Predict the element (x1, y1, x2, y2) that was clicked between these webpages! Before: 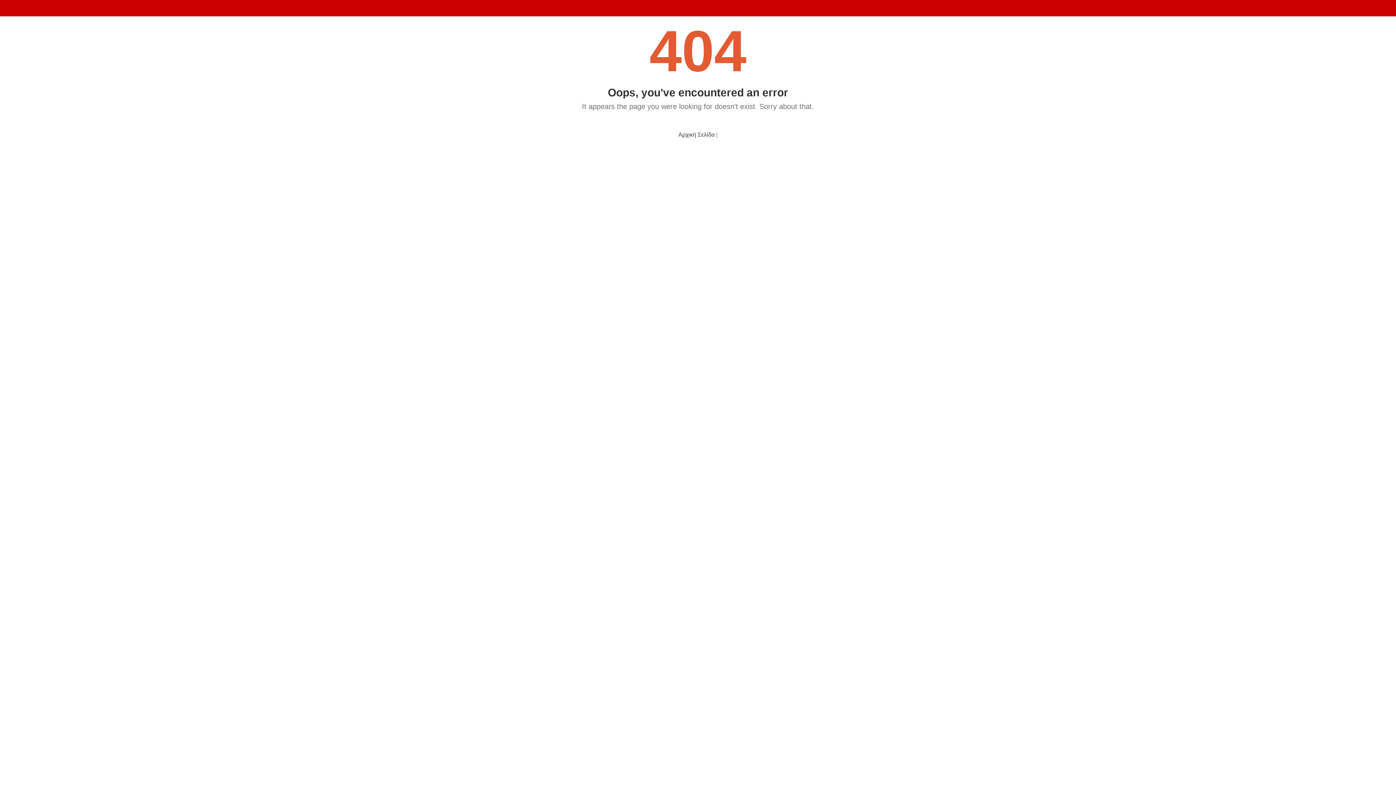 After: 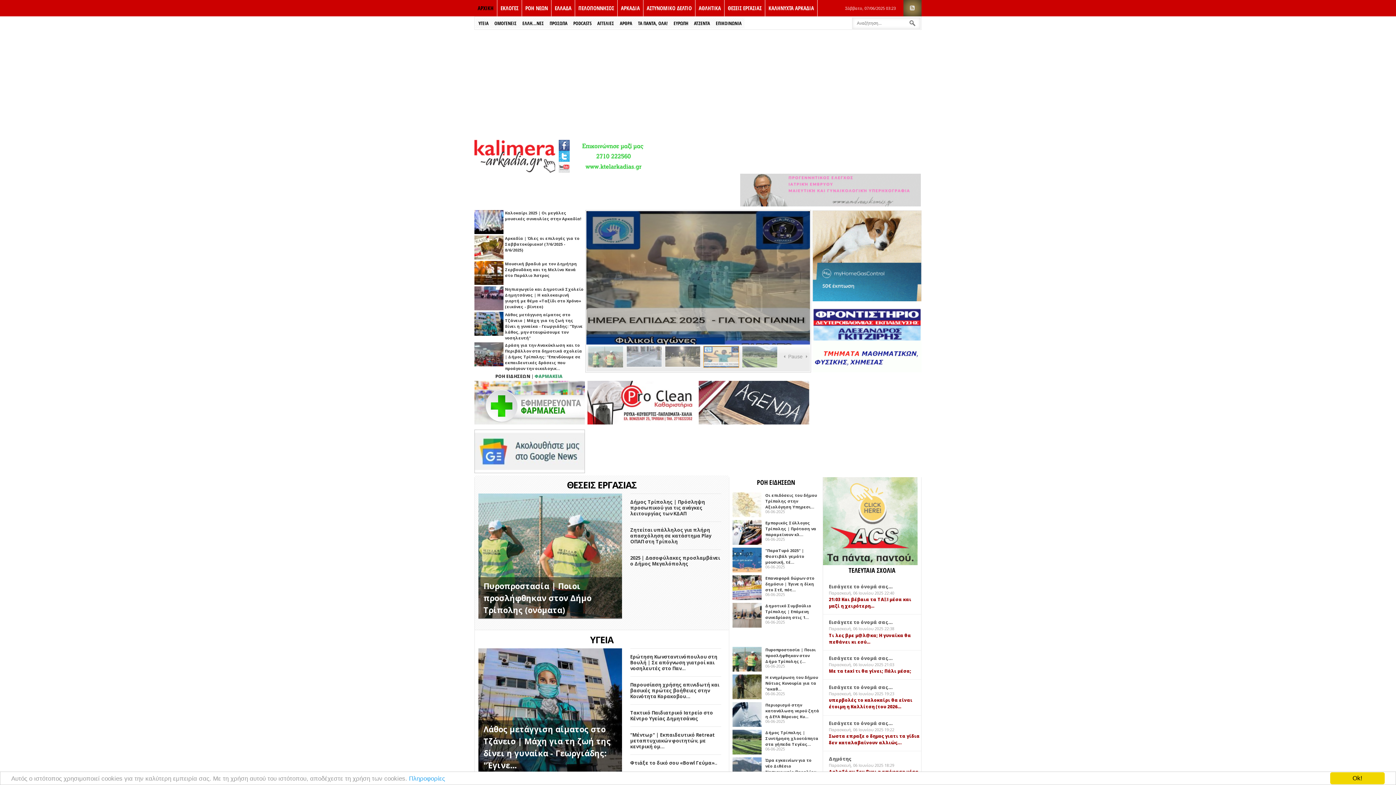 Action: bbox: (678, 131, 714, 137) label: Αρχική Σελίδα